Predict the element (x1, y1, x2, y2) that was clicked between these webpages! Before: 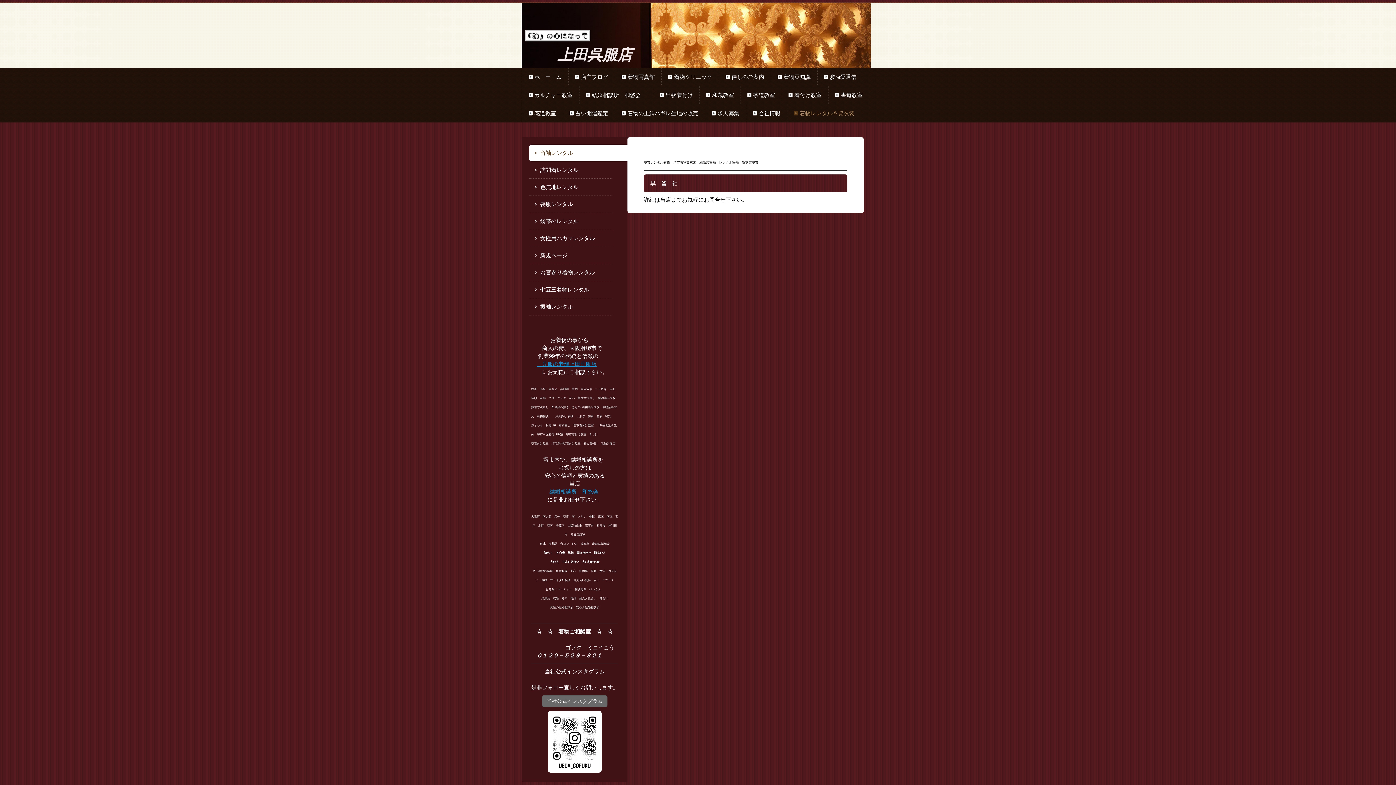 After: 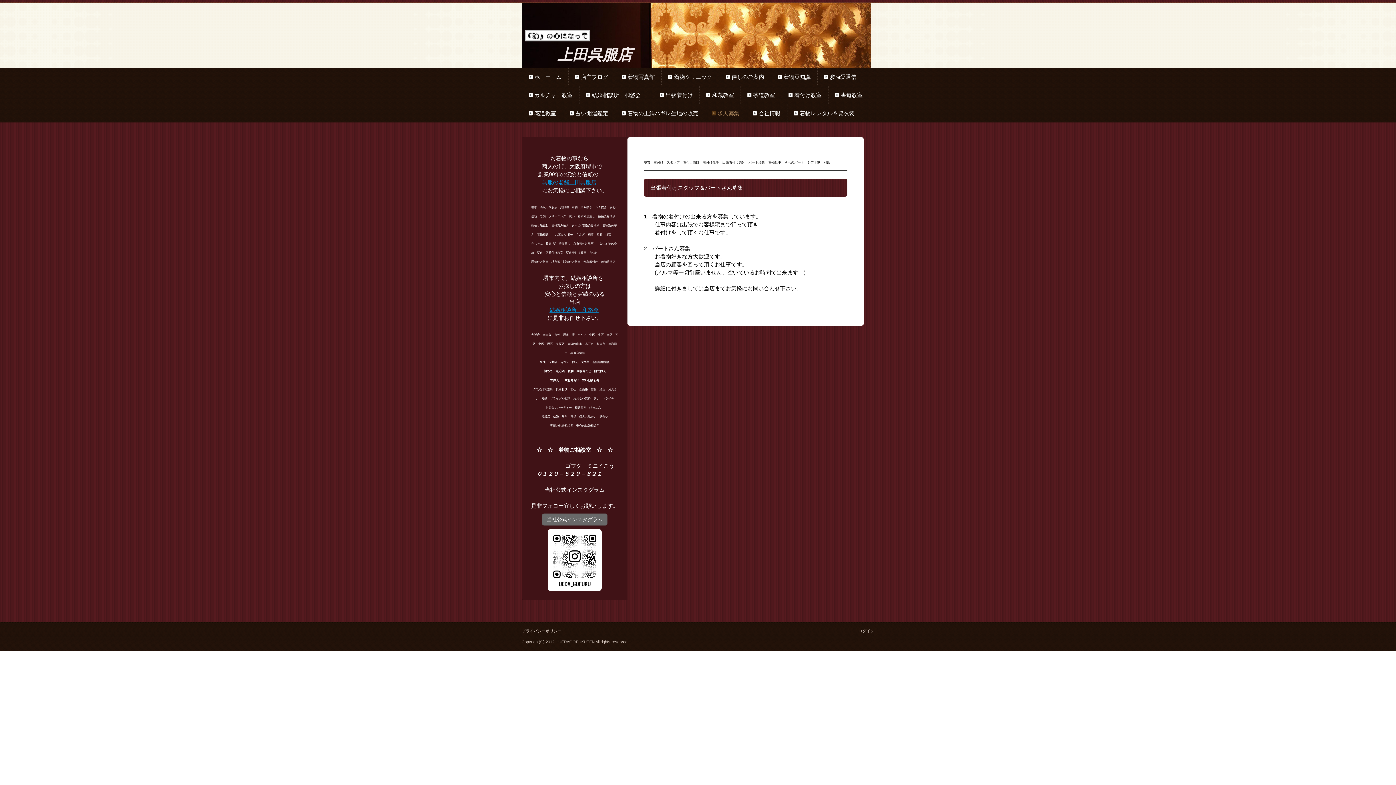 Action: bbox: (705, 104, 746, 122) label: 求人募集